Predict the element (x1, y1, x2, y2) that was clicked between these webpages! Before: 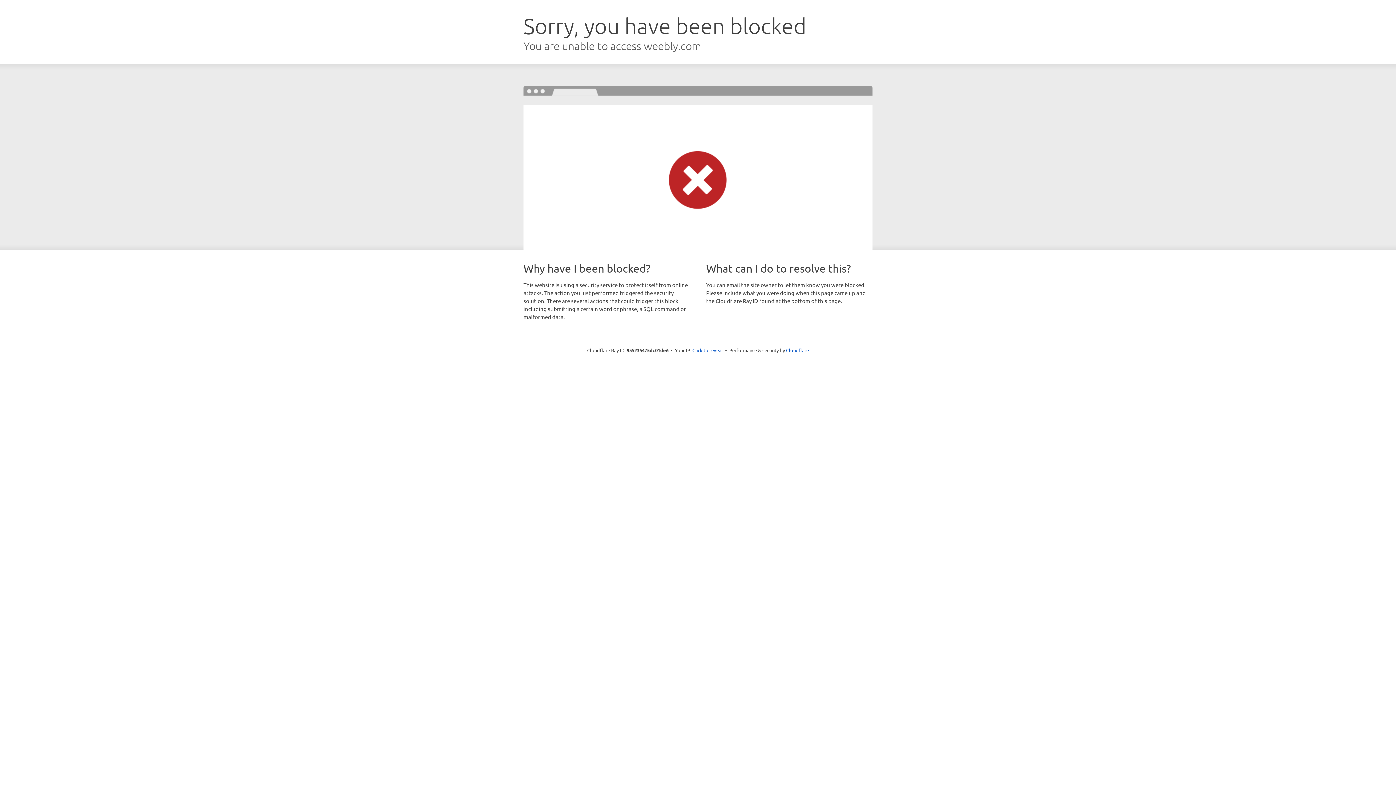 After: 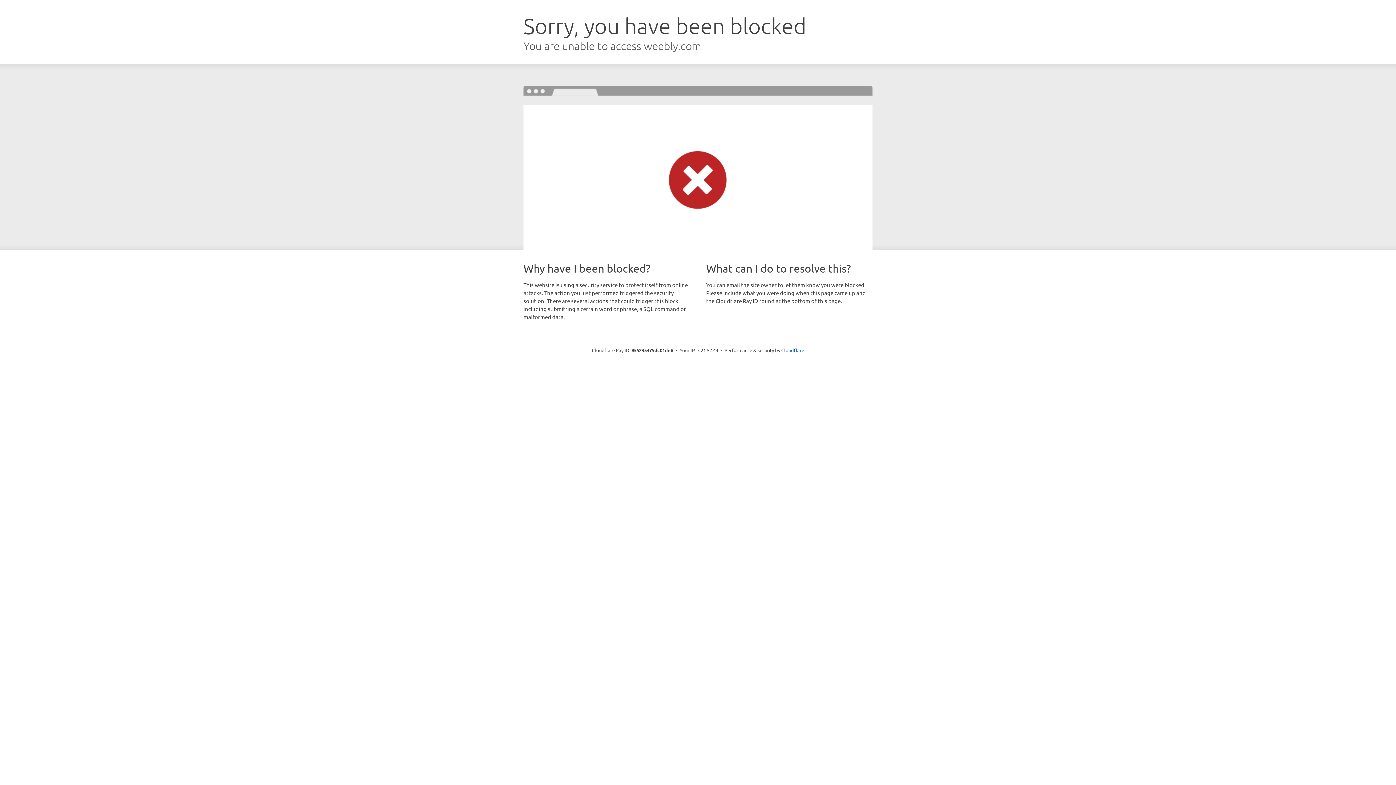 Action: bbox: (692, 346, 723, 353) label: Click to reveal